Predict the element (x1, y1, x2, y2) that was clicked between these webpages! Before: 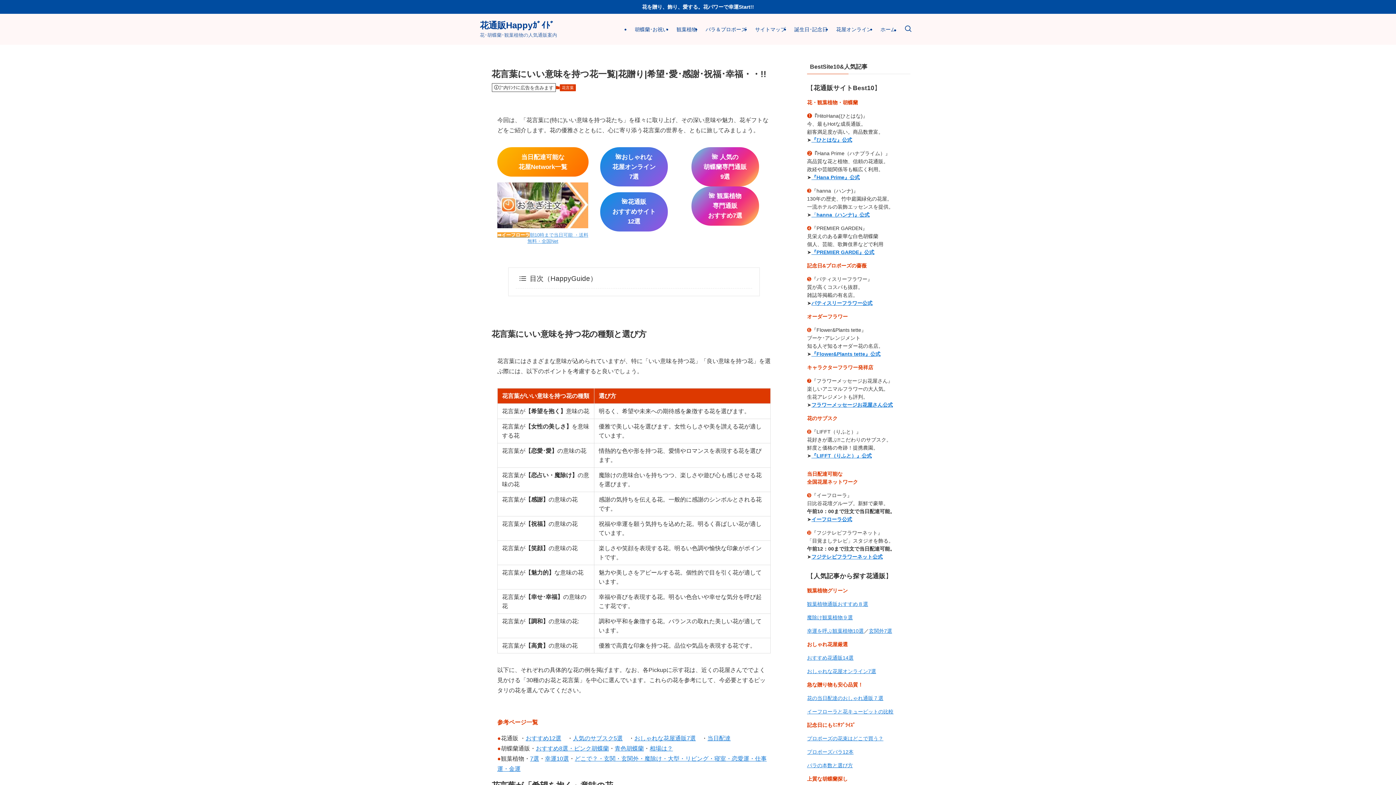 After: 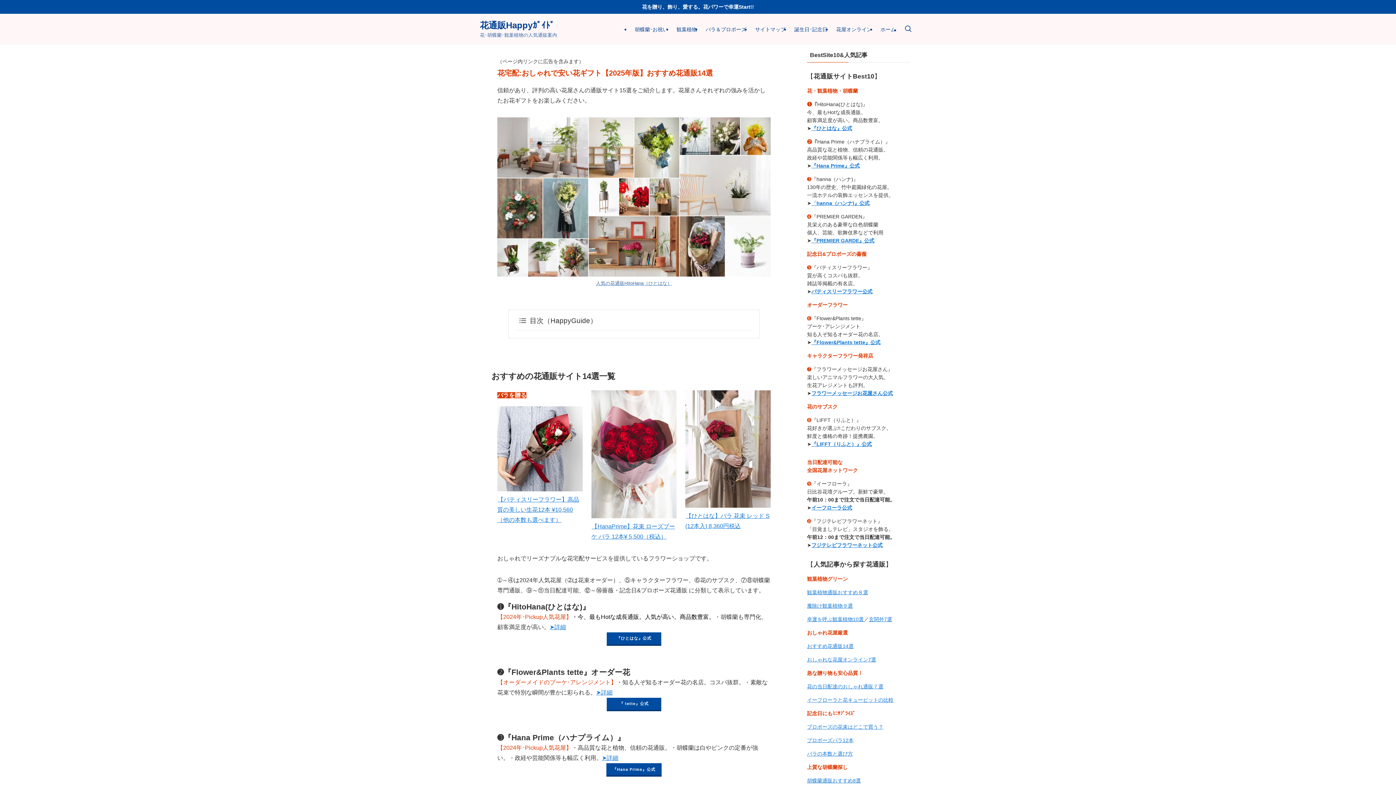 Action: bbox: (807, 655, 853, 661) label: おすすめ花通販14選